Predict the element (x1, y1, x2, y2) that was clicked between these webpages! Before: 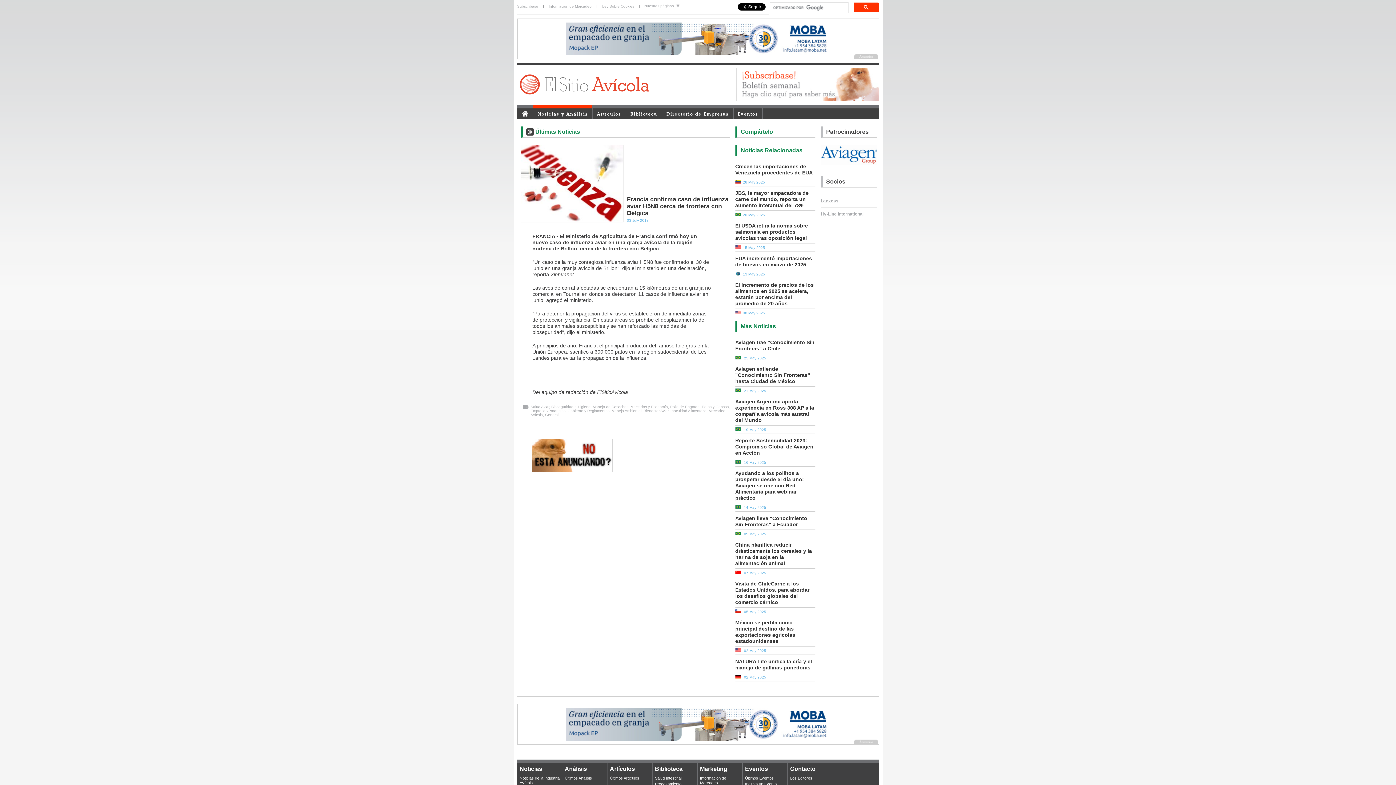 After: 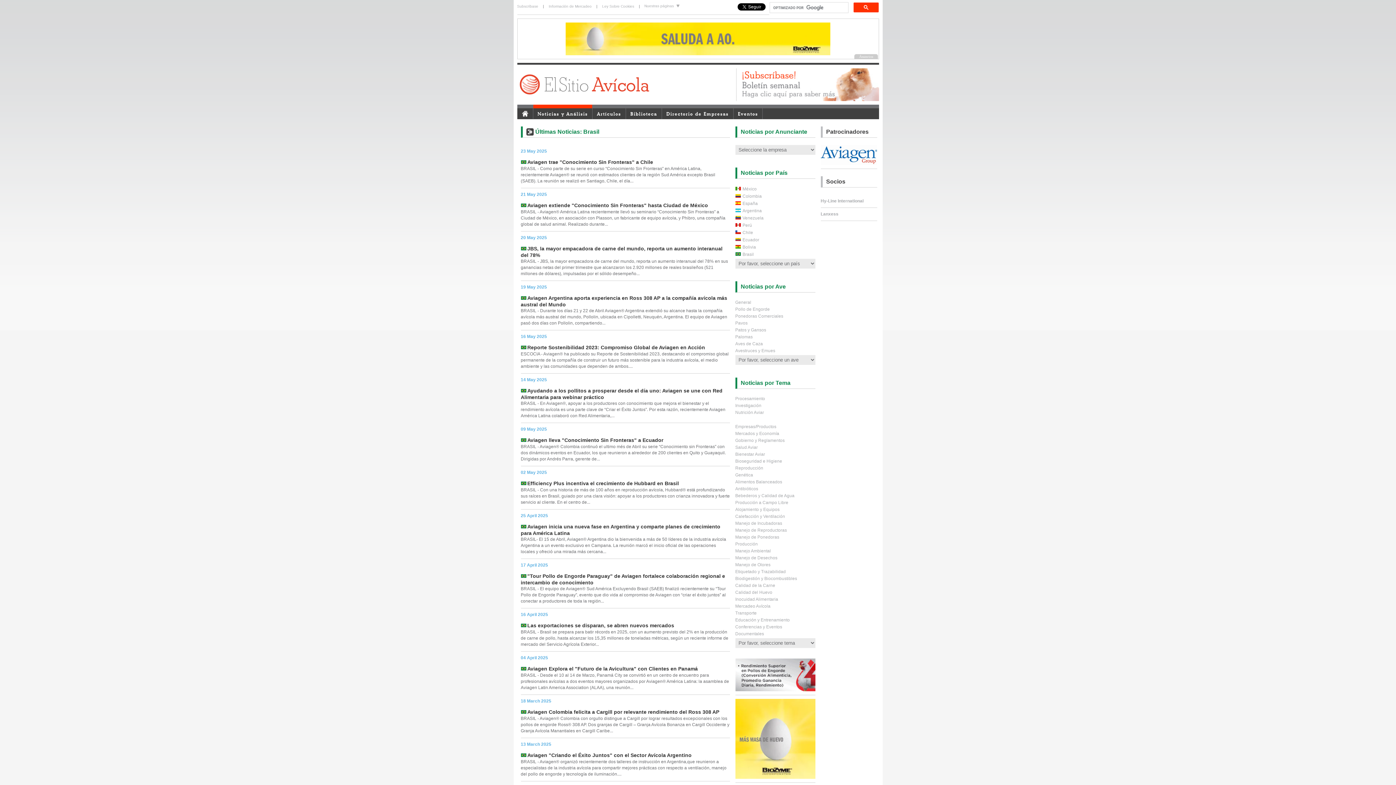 Action: bbox: (735, 532, 740, 536)